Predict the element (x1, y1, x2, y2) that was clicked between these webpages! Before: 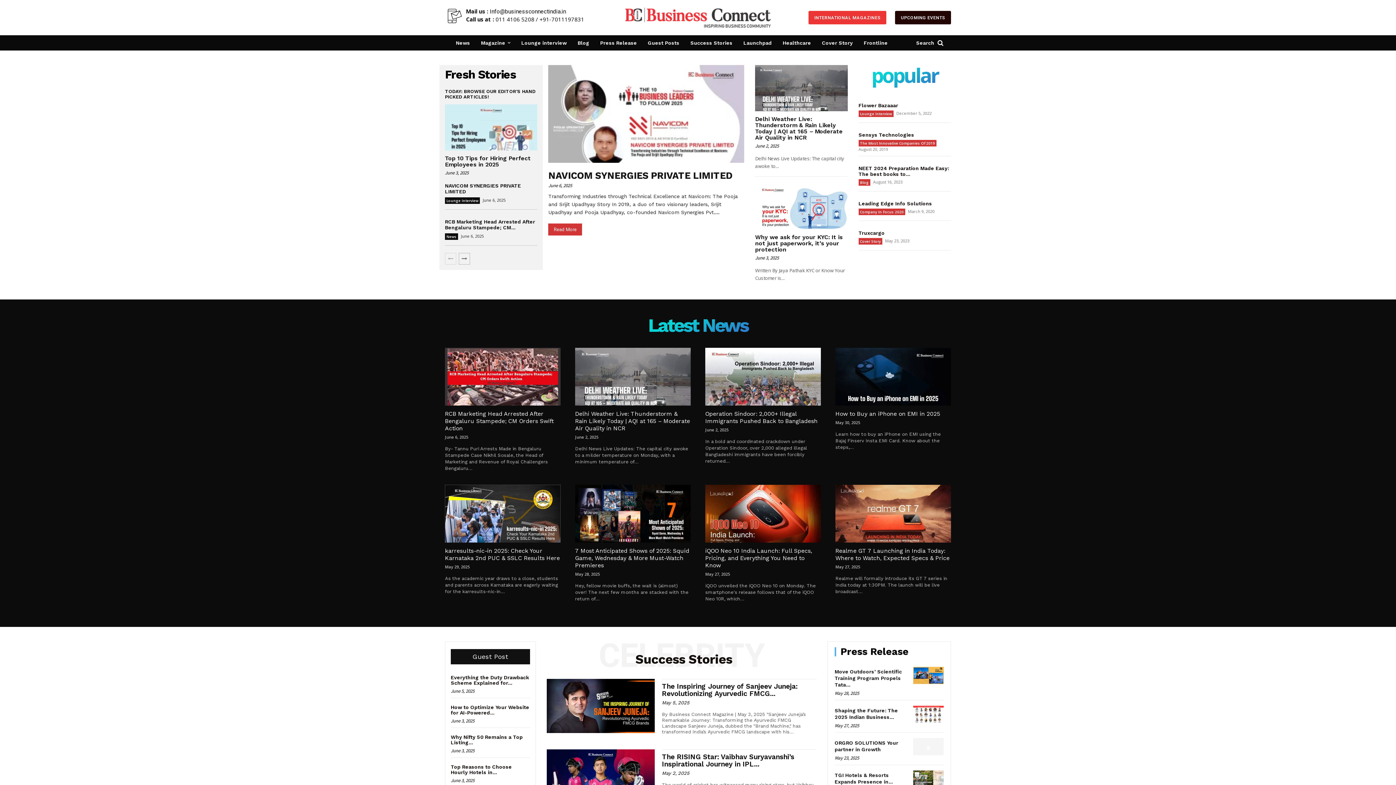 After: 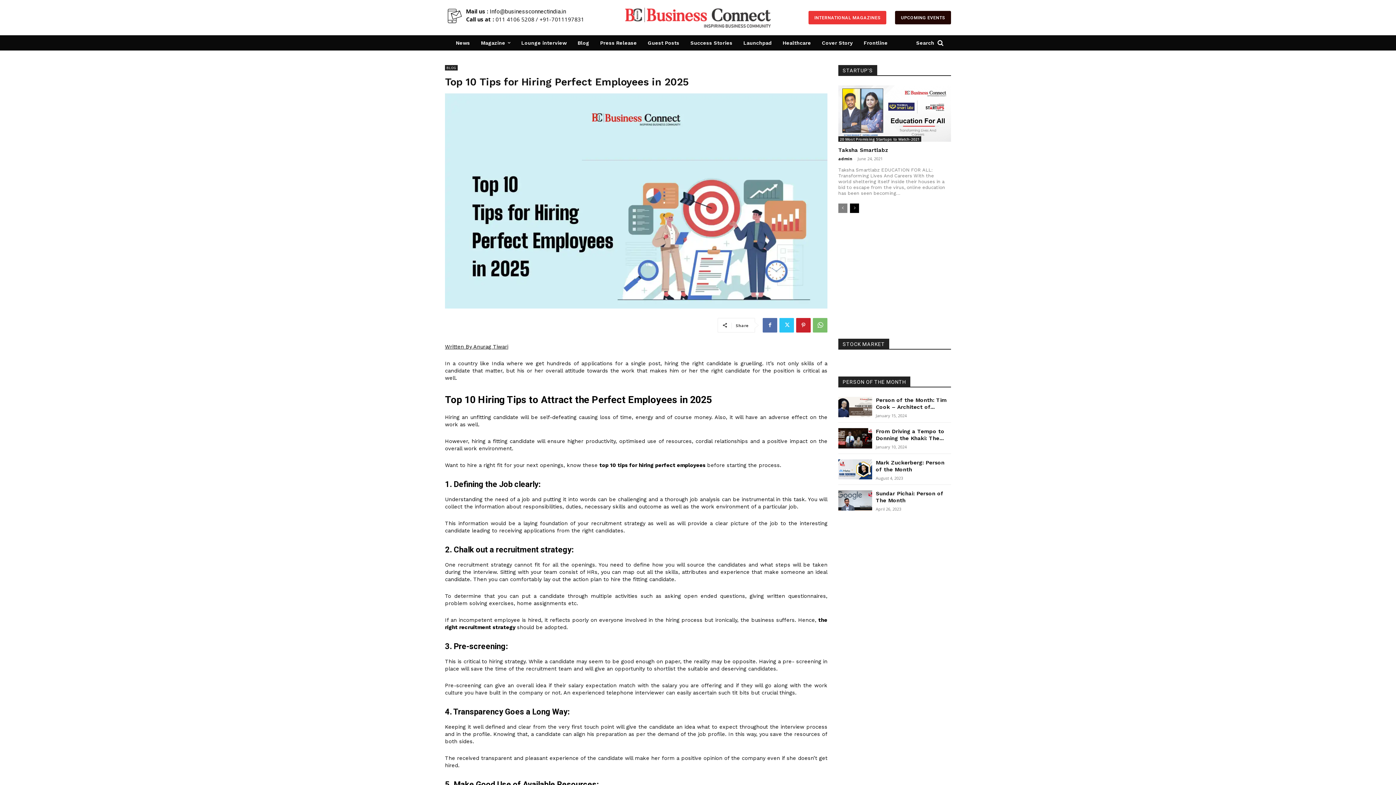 Action: bbox: (445, 154, 530, 168) label: Top 10 Tips for Hiring Perfect Employees in 2025